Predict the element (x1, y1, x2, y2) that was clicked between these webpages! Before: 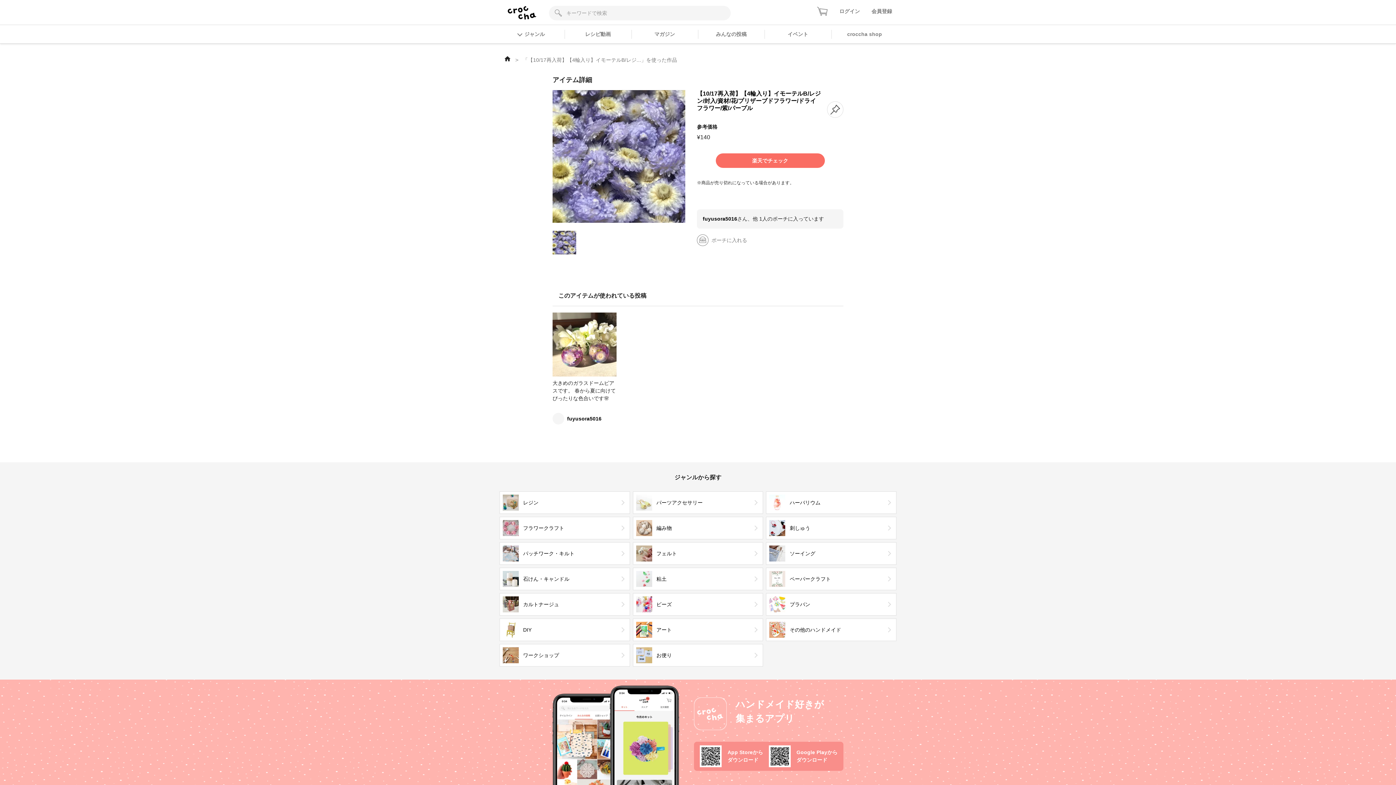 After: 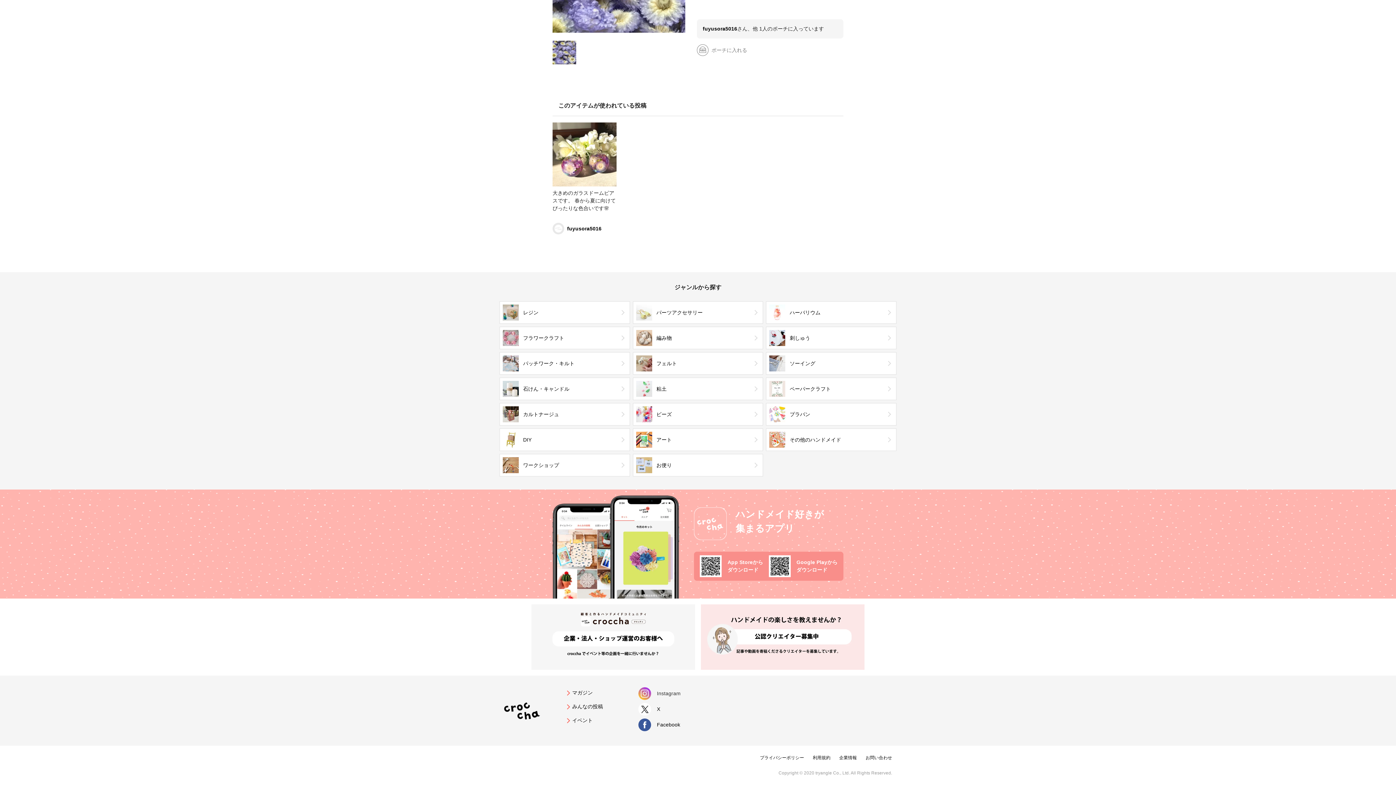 Action: label: Instagram bbox: (638, 762, 705, 775)